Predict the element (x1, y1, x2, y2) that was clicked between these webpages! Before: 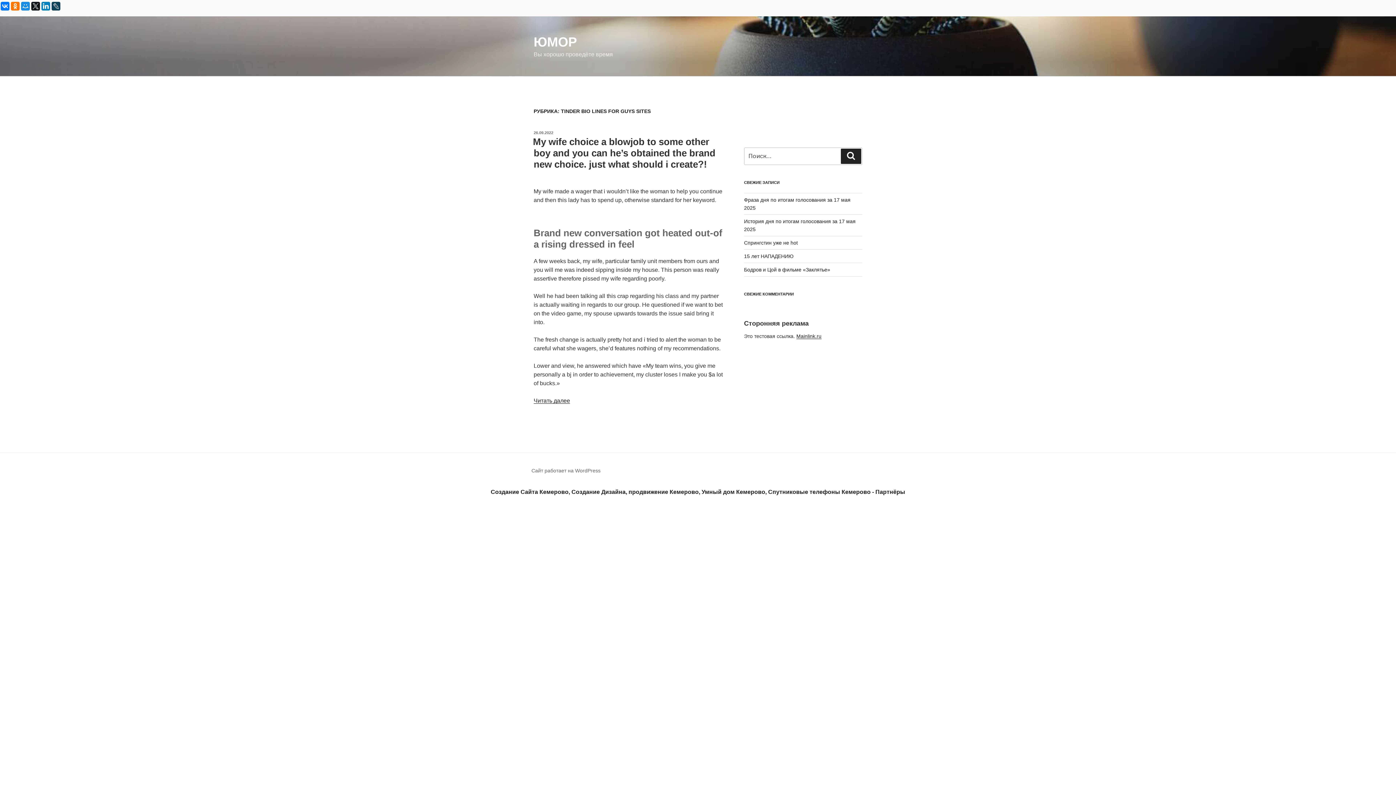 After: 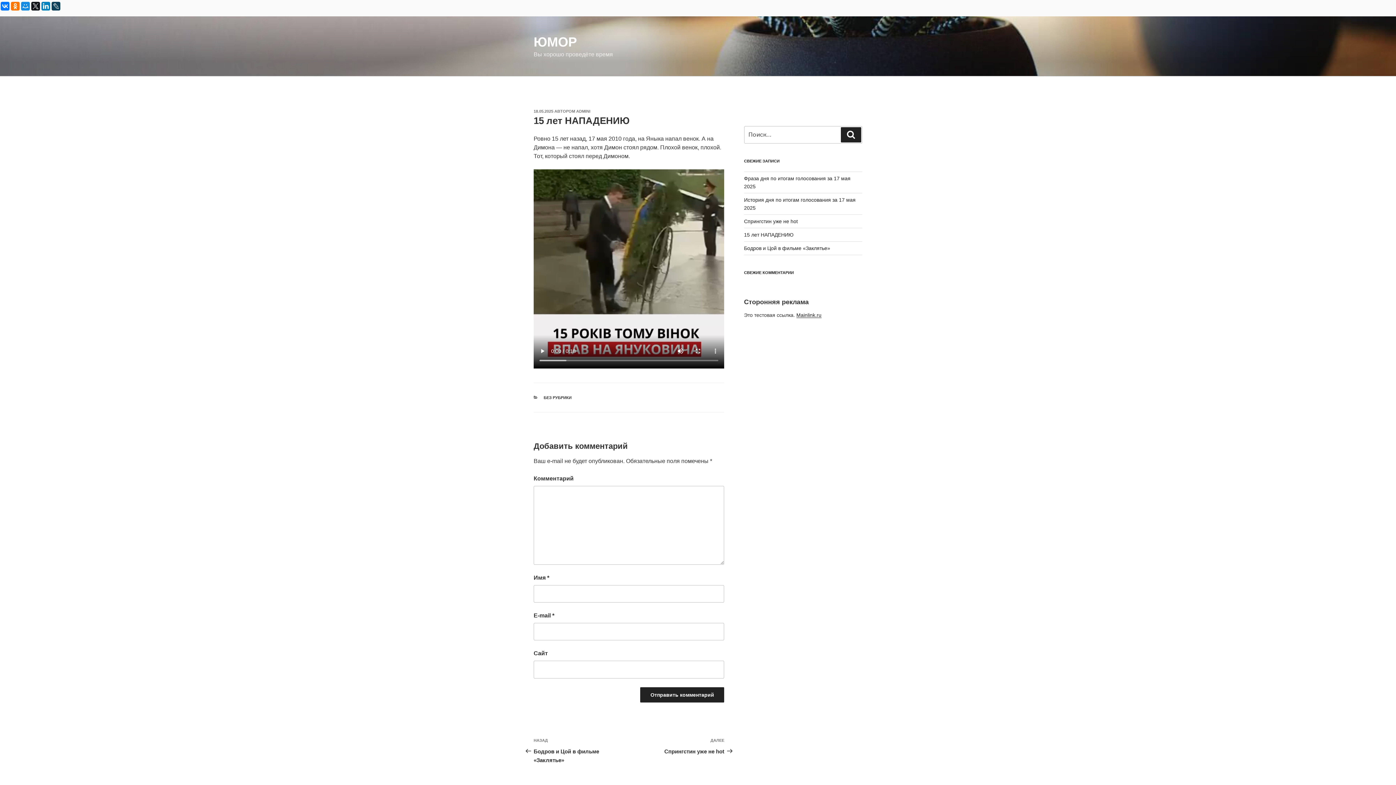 Action: label: 15 лет НАПАДЕНИЮ bbox: (744, 253, 793, 259)